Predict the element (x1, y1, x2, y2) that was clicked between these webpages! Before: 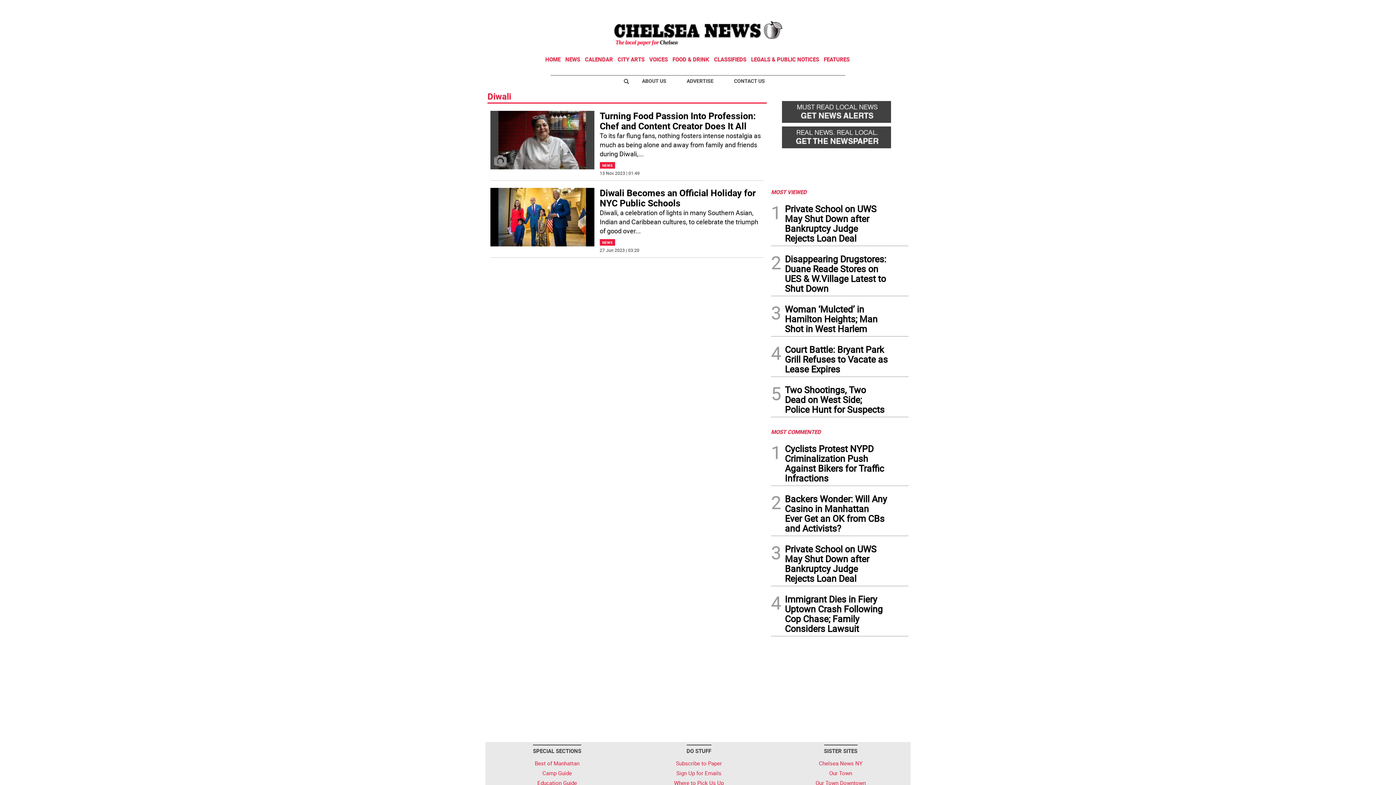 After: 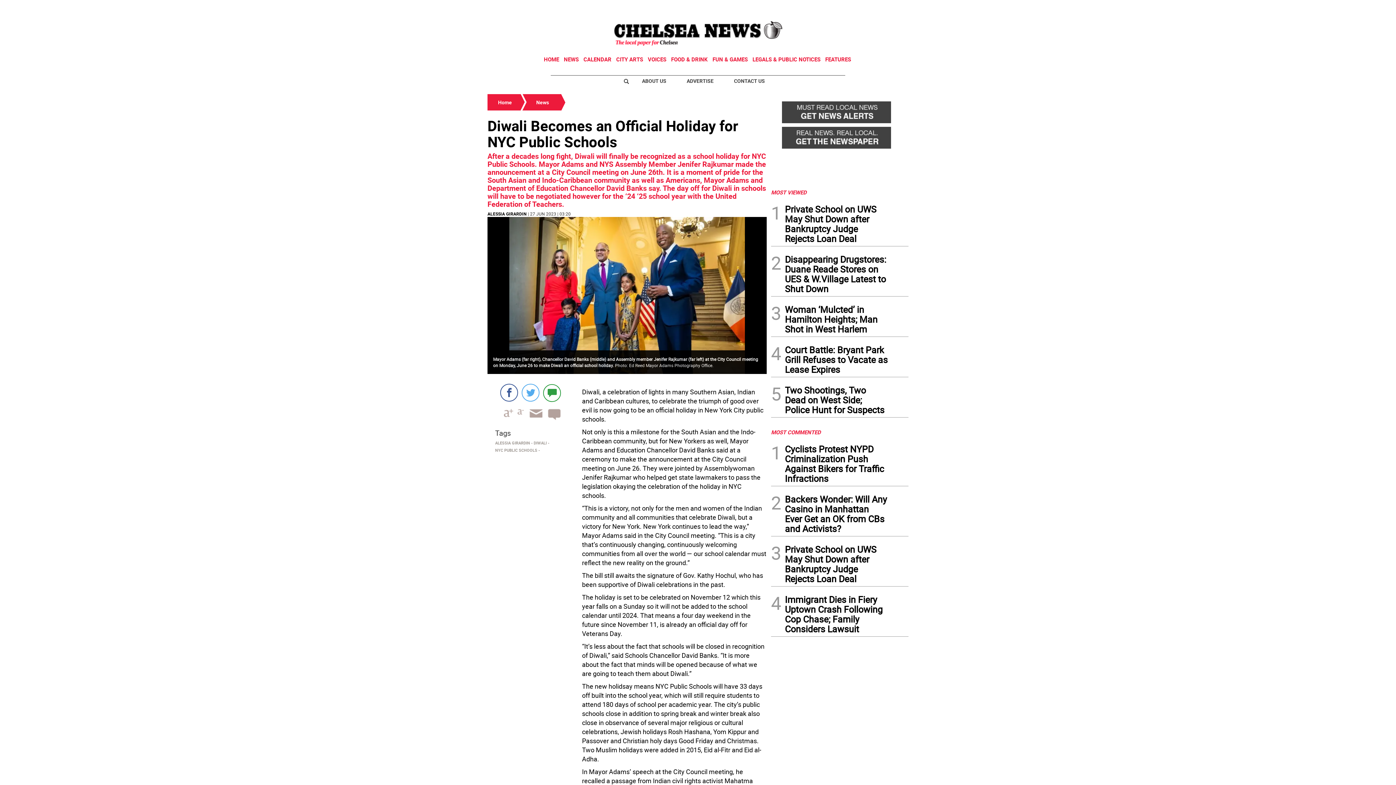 Action: bbox: (490, 188, 594, 246)